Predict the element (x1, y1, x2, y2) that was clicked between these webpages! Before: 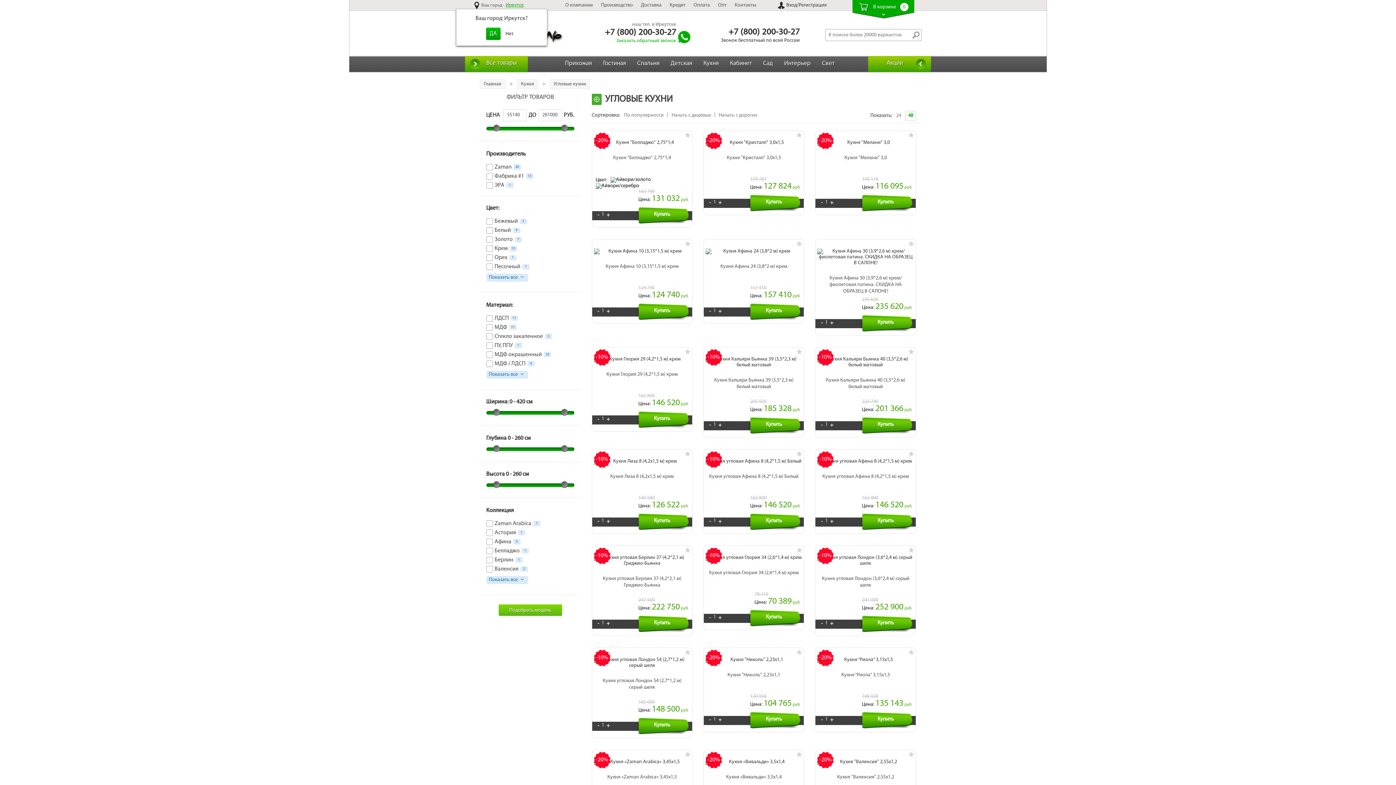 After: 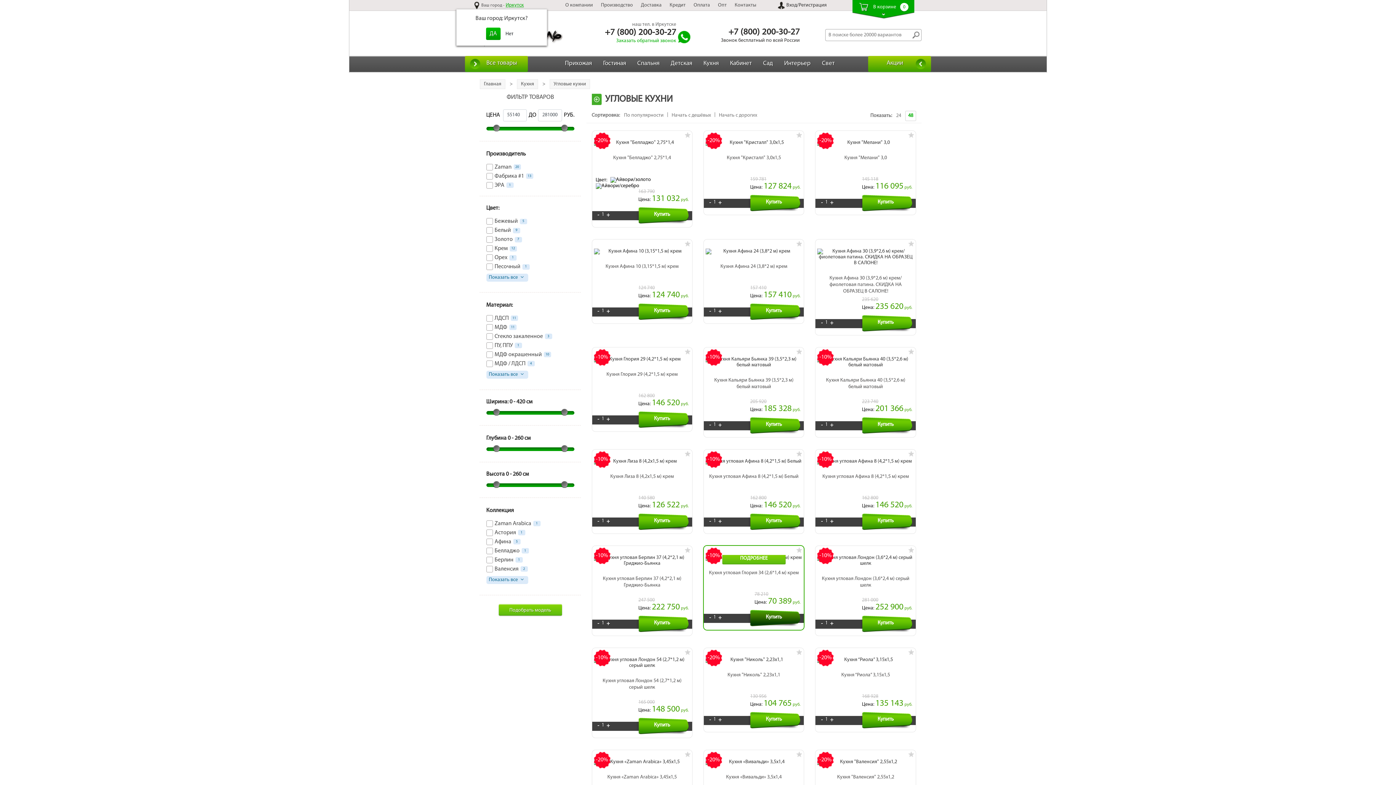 Action: bbox: (747, 610, 800, 626) label: Купить